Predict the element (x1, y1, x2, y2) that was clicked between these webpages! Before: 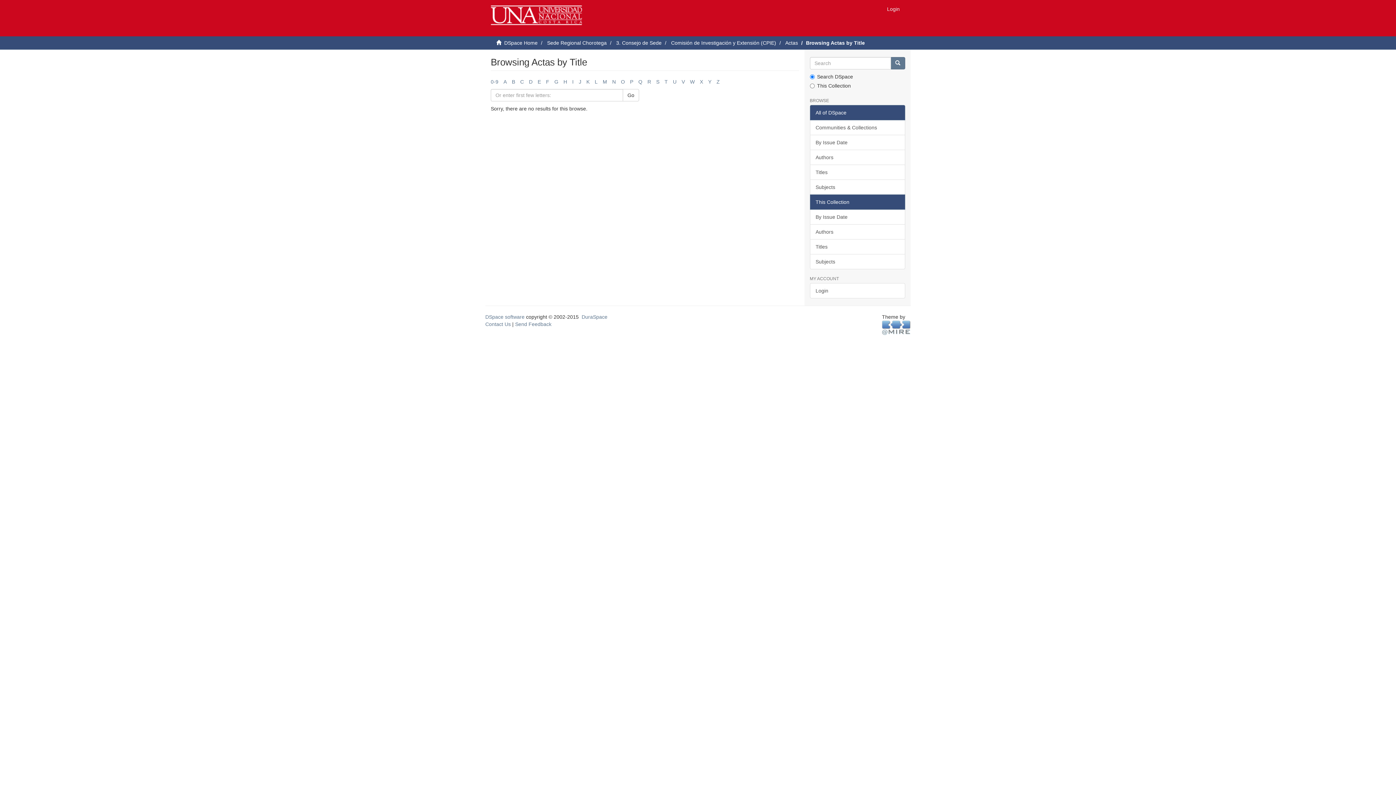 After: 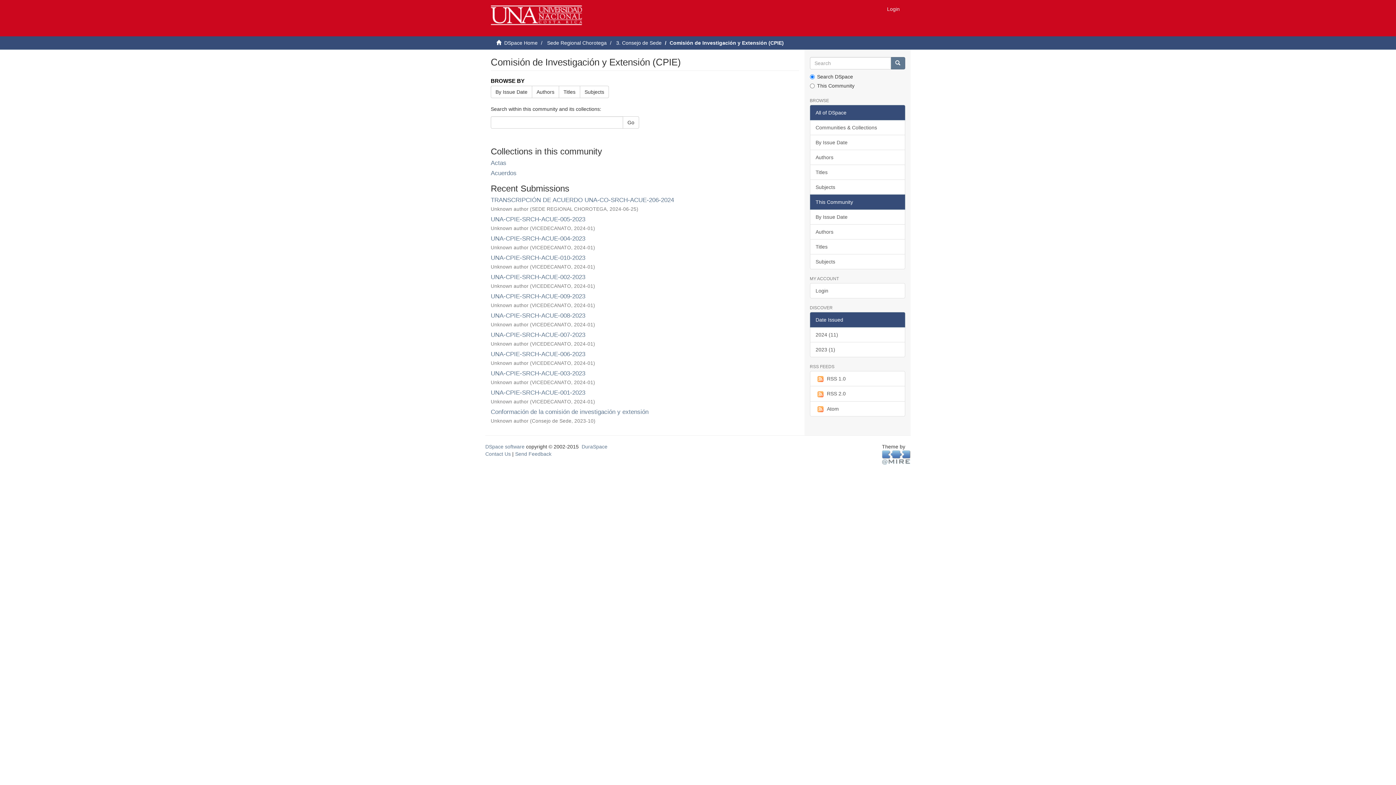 Action: label: Comisión de Investigación y Extensión (CPIE) bbox: (671, 40, 776, 45)